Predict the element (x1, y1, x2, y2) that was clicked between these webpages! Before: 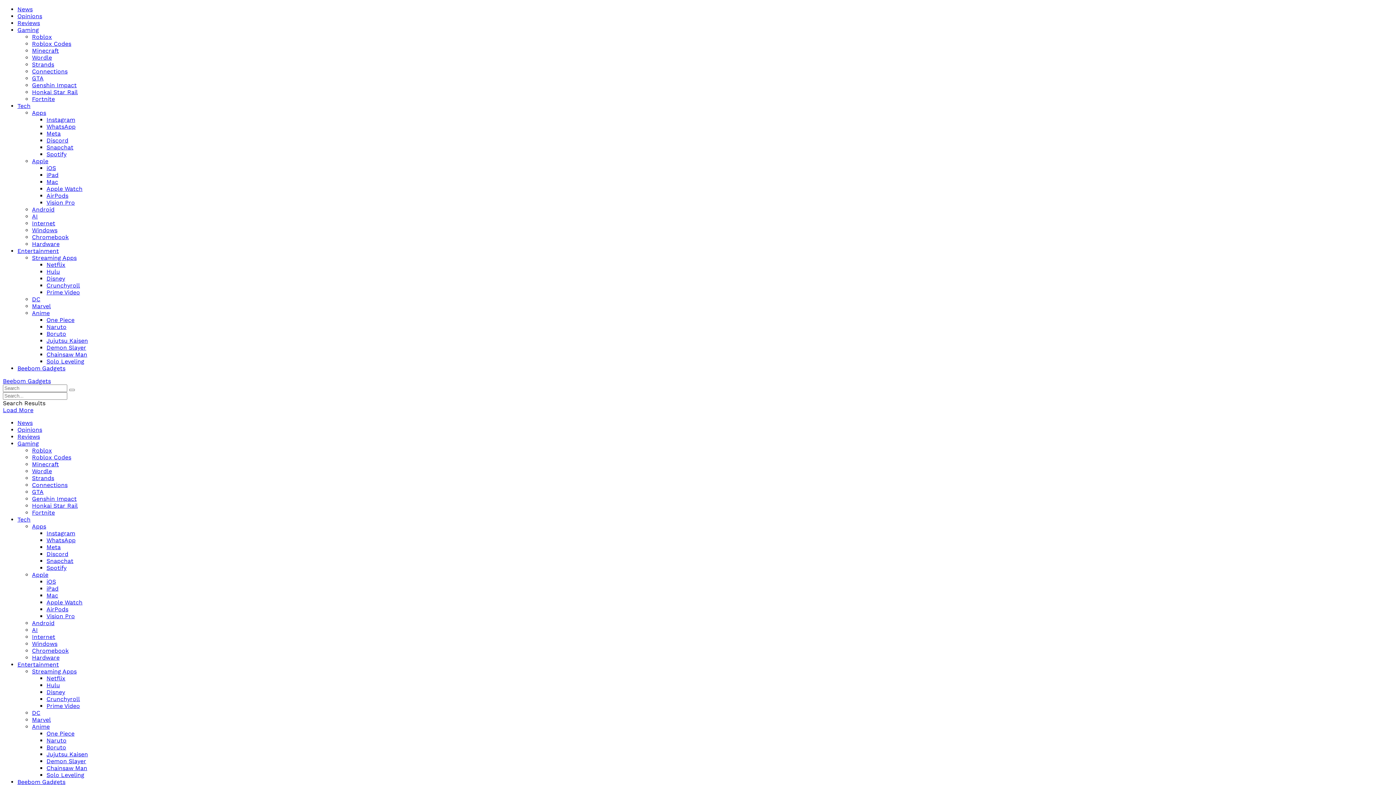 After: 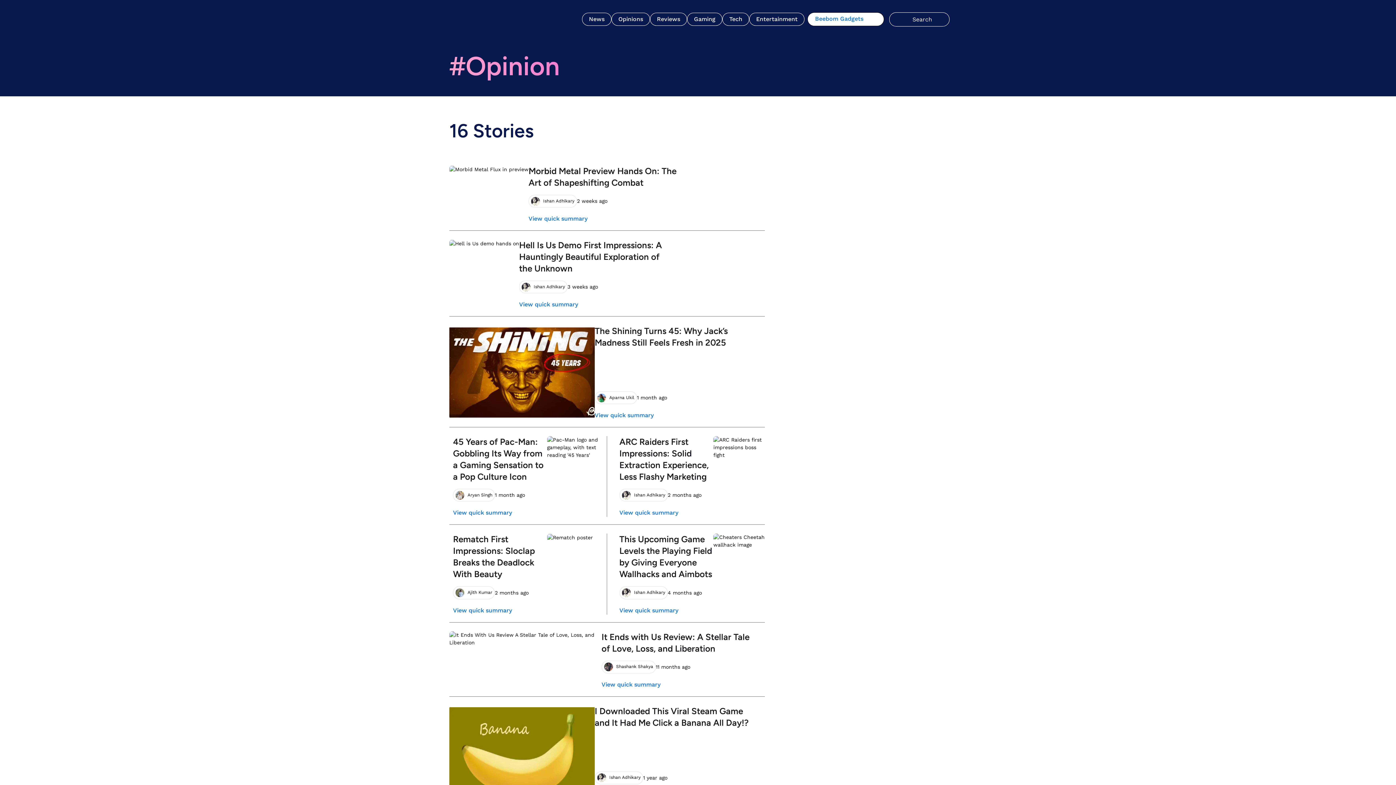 Action: bbox: (17, 426, 42, 433) label: Opinions